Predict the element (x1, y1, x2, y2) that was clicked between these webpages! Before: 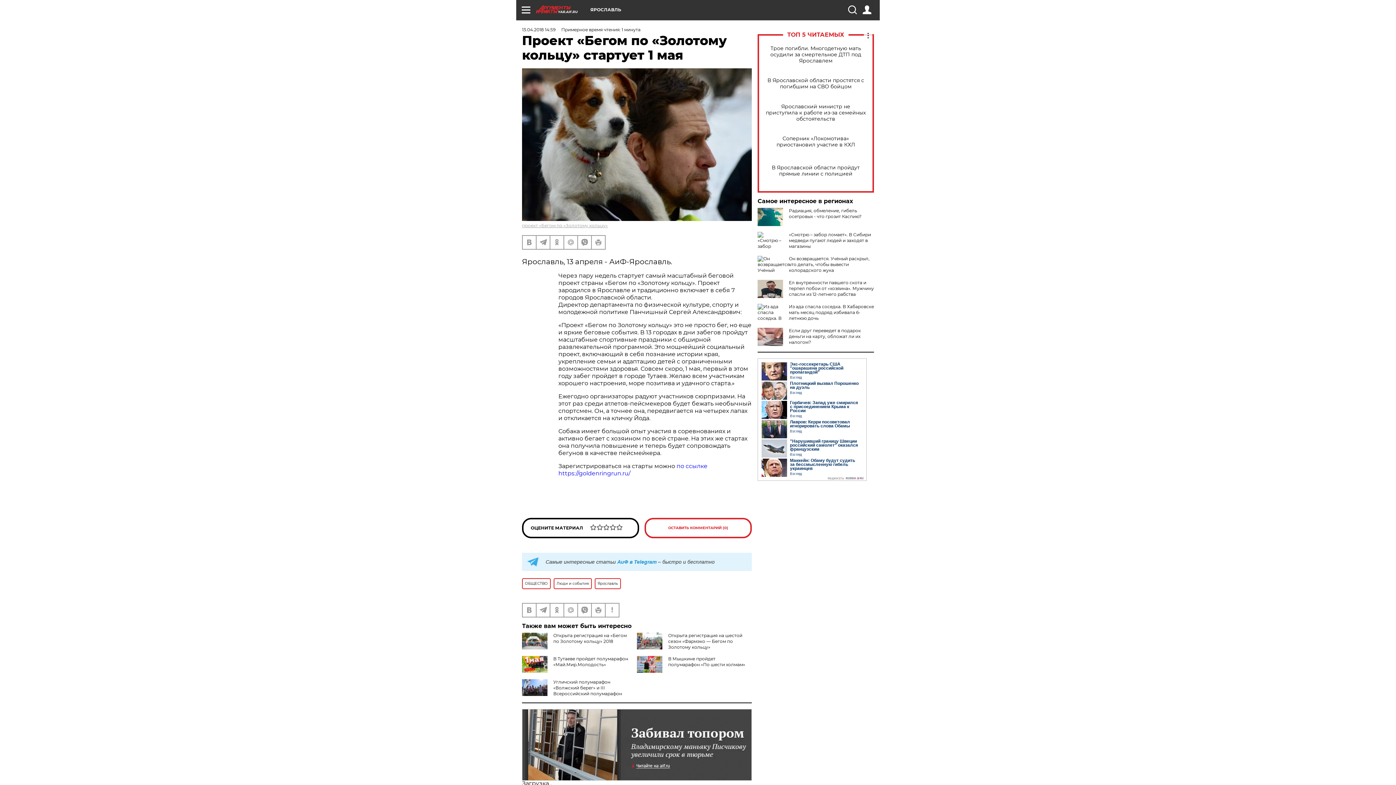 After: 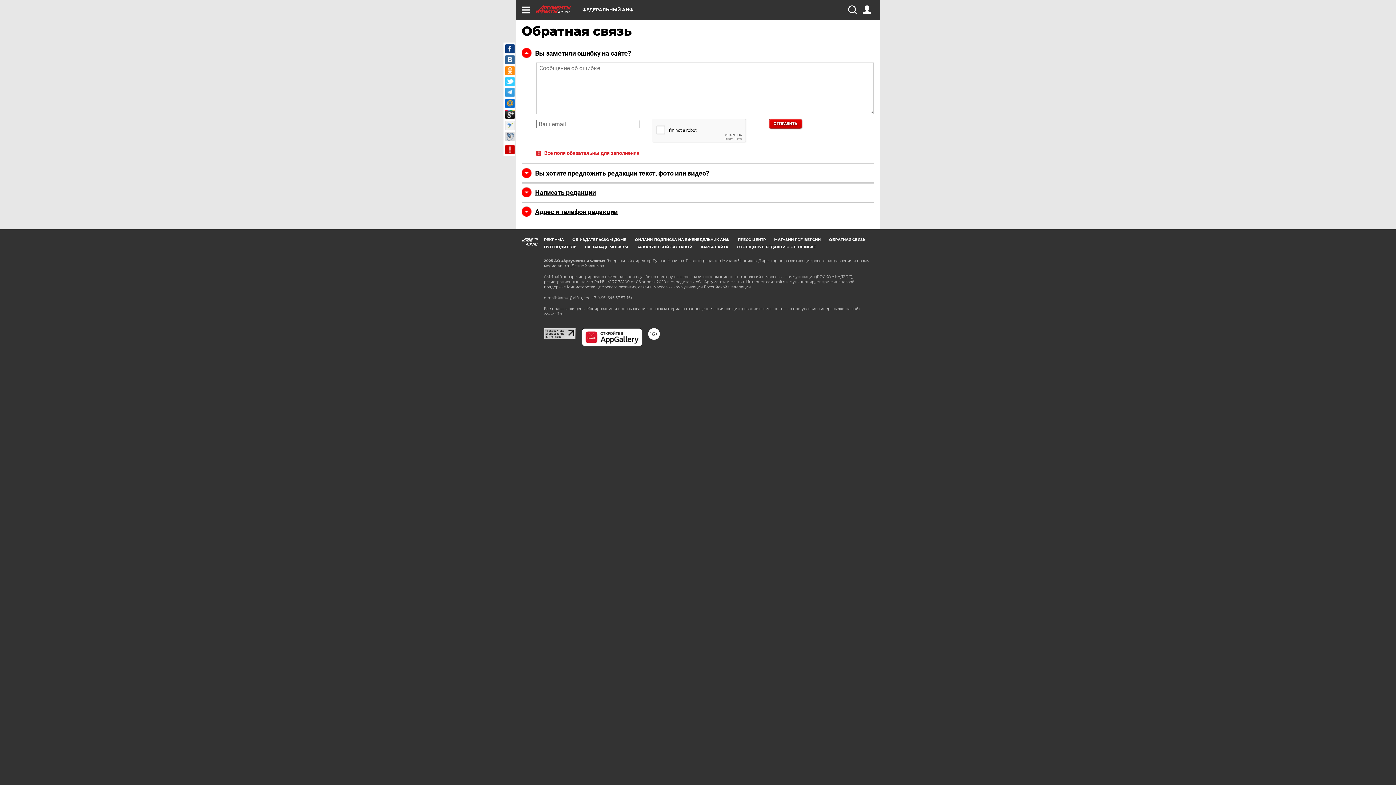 Action: bbox: (605, 603, 618, 616)